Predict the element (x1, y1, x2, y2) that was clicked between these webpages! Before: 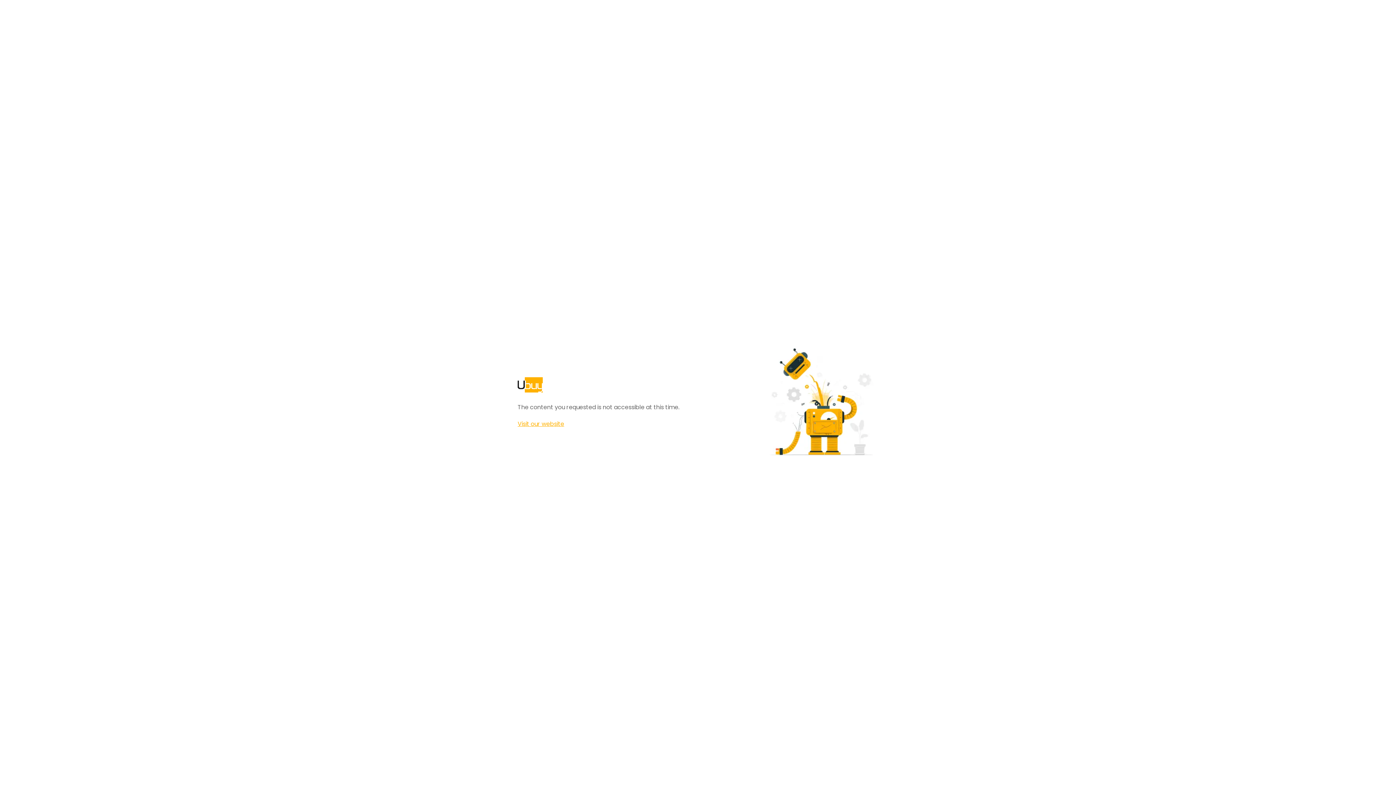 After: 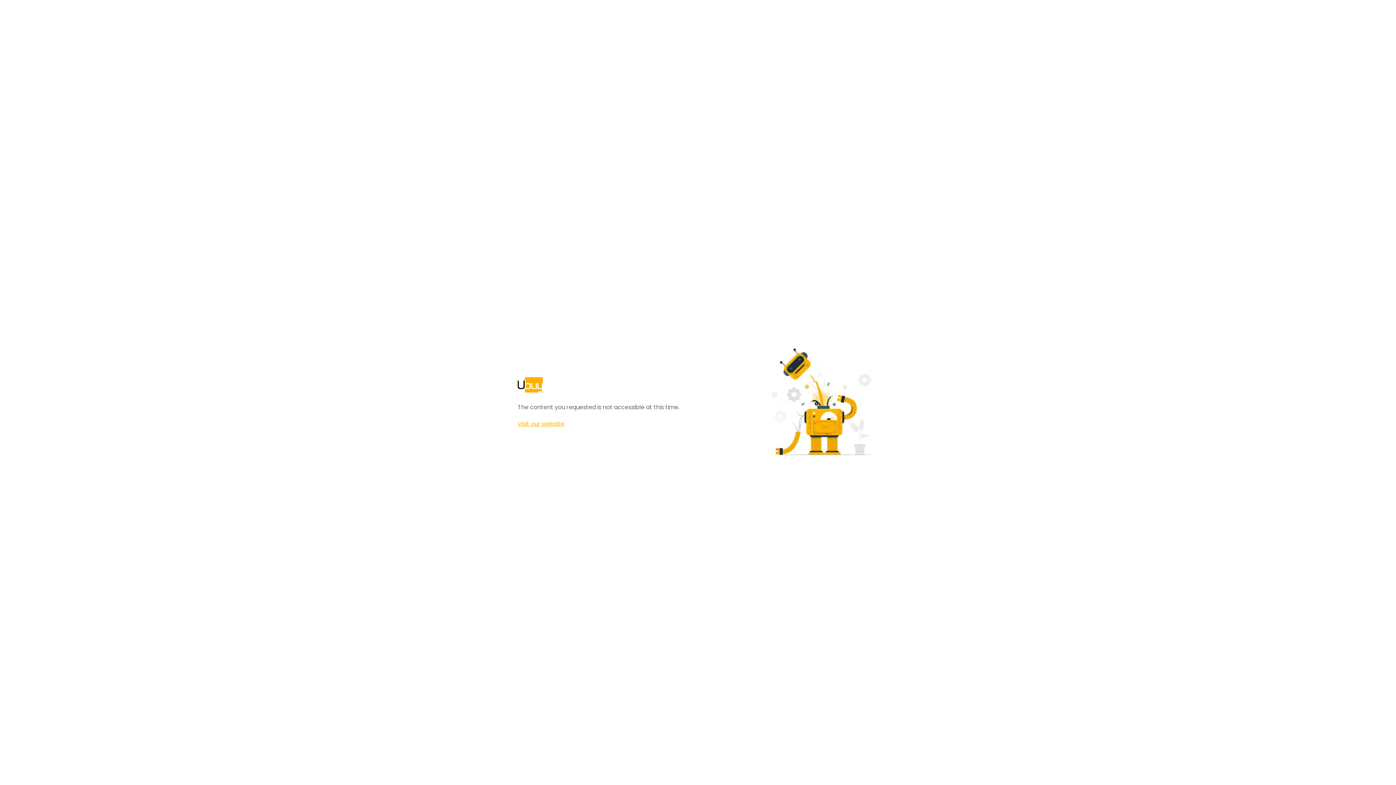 Action: label: Visit our website bbox: (517, 420, 564, 428)